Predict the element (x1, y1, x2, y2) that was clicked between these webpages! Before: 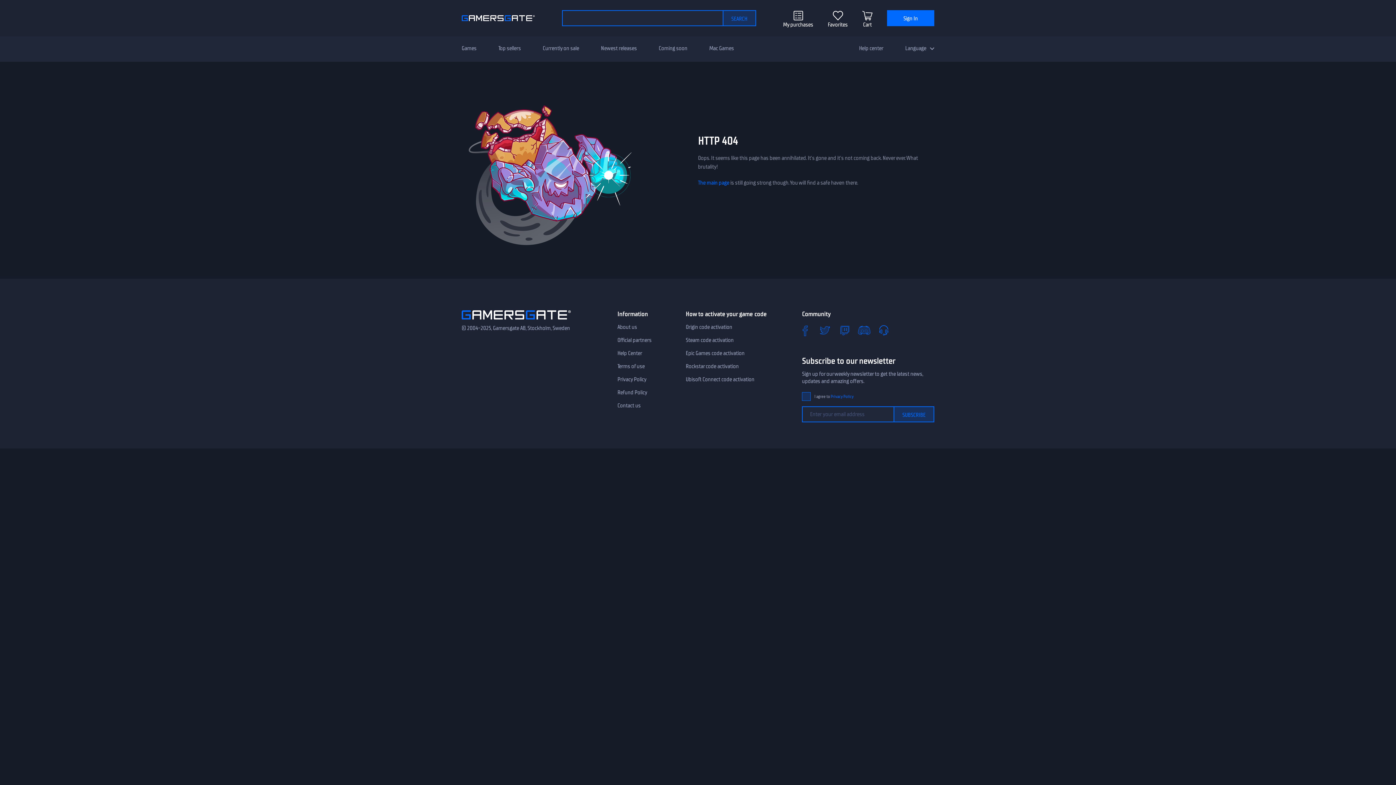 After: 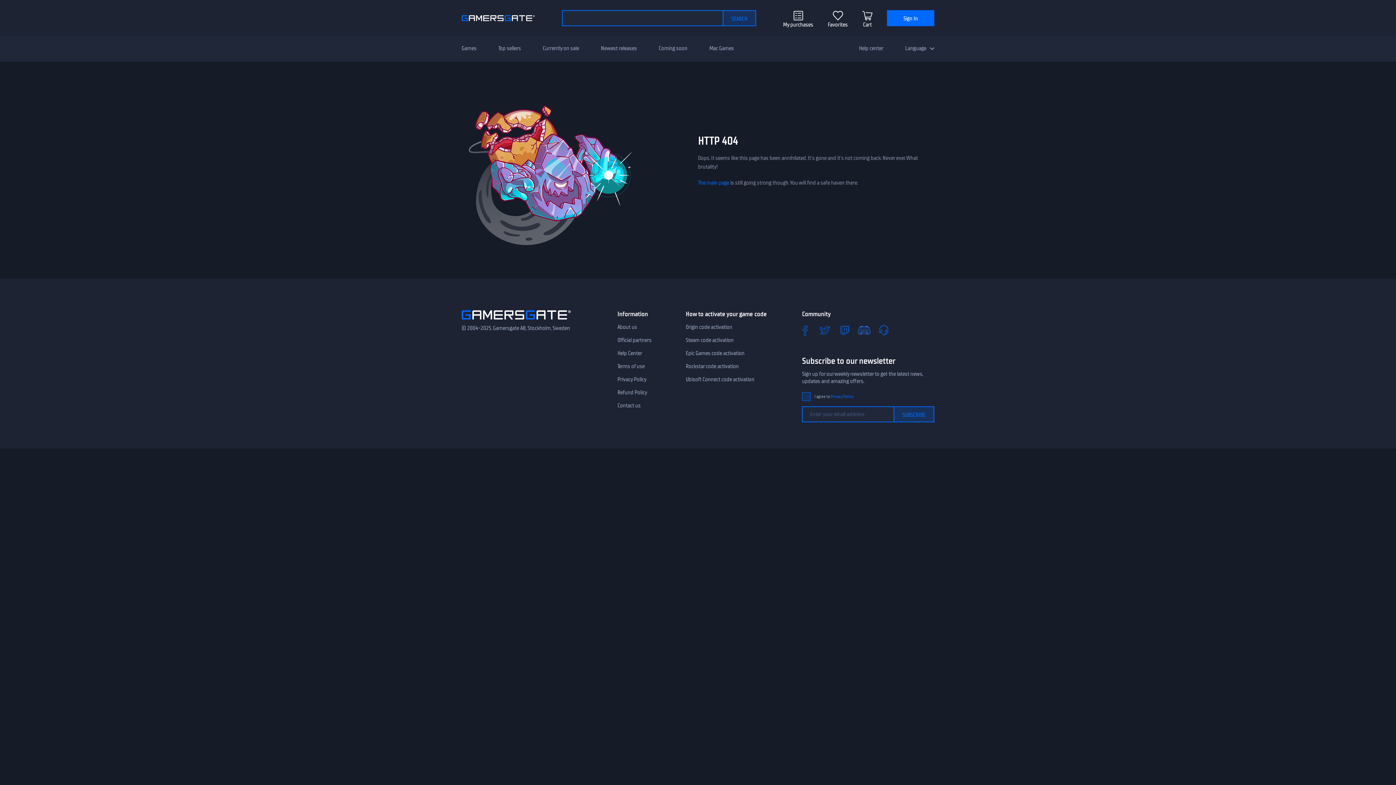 Action: bbox: (854, 321, 874, 339)